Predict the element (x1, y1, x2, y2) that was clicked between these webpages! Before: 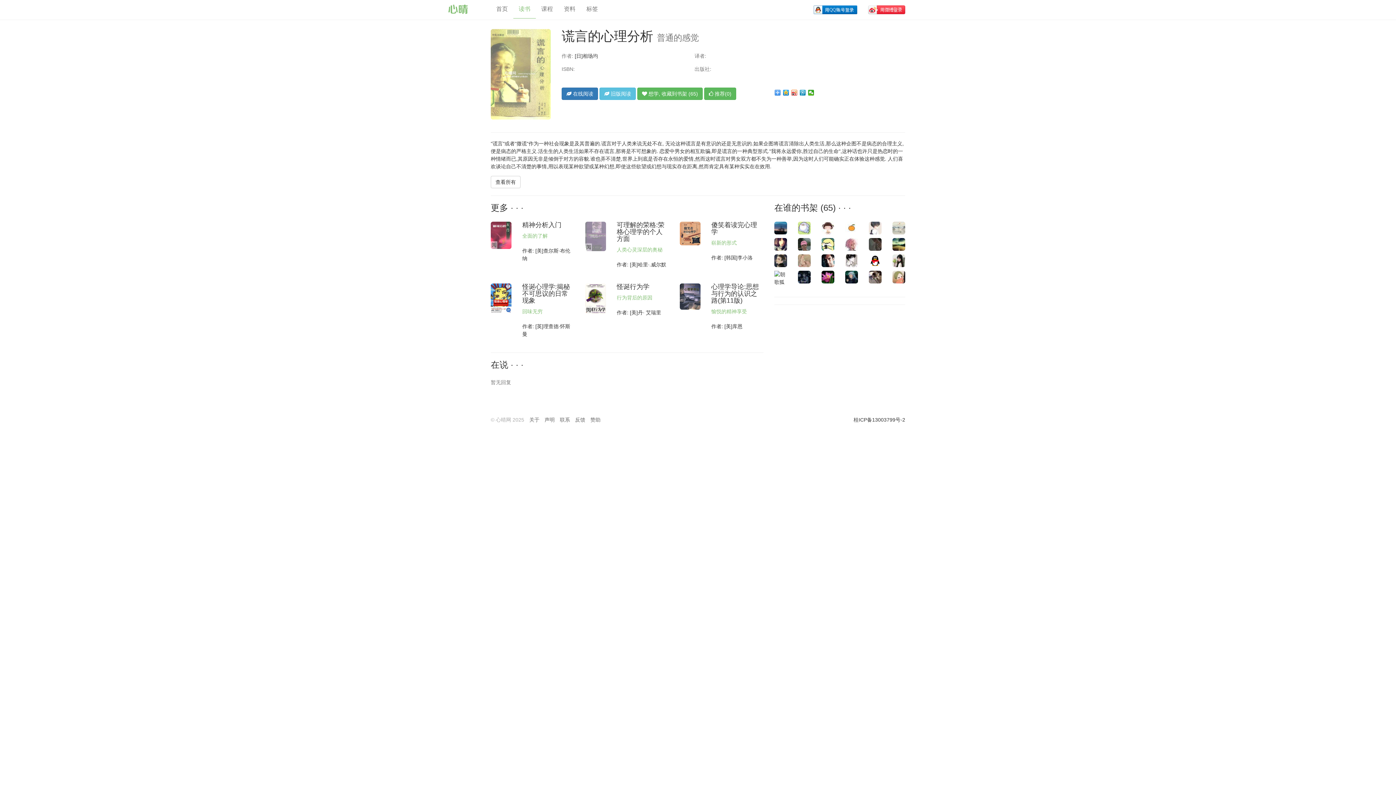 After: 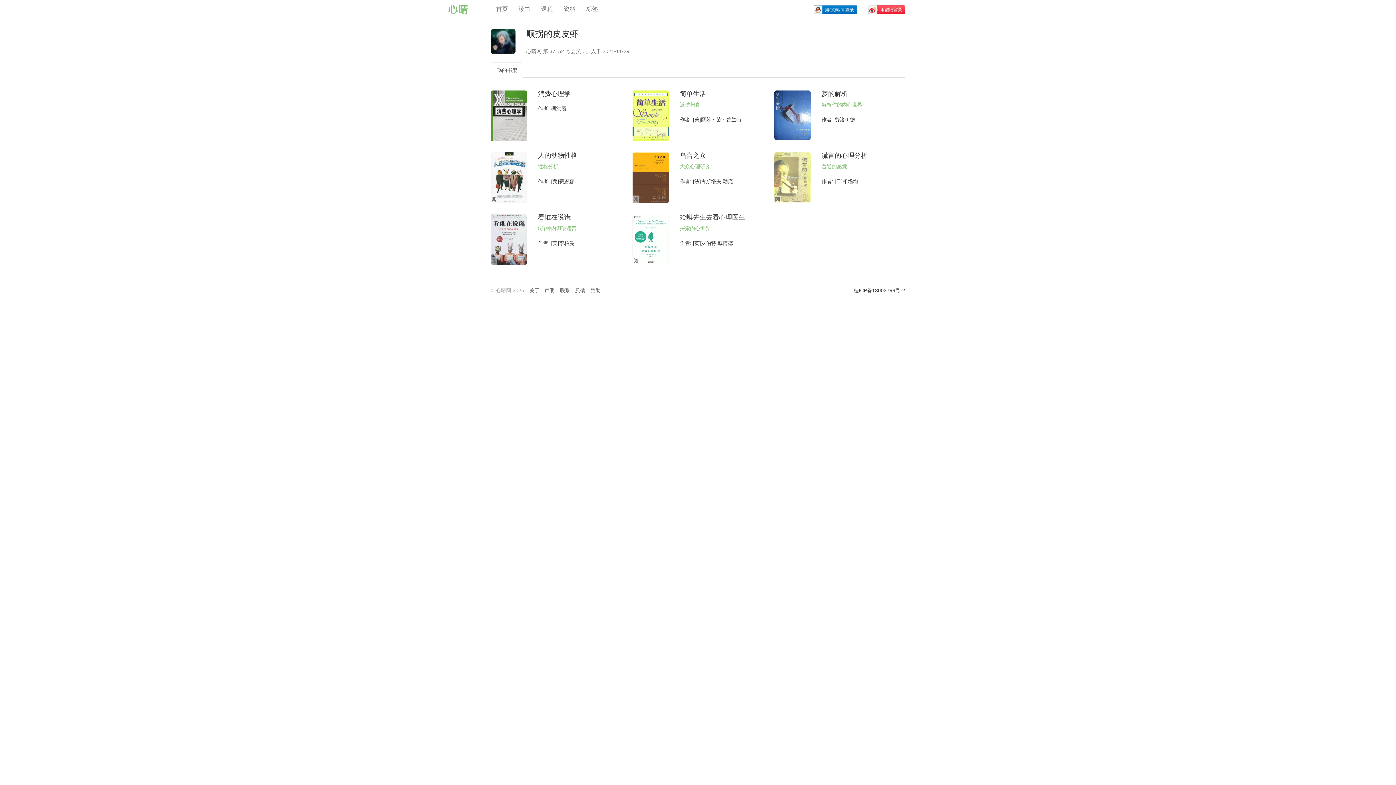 Action: bbox: (845, 274, 858, 279)